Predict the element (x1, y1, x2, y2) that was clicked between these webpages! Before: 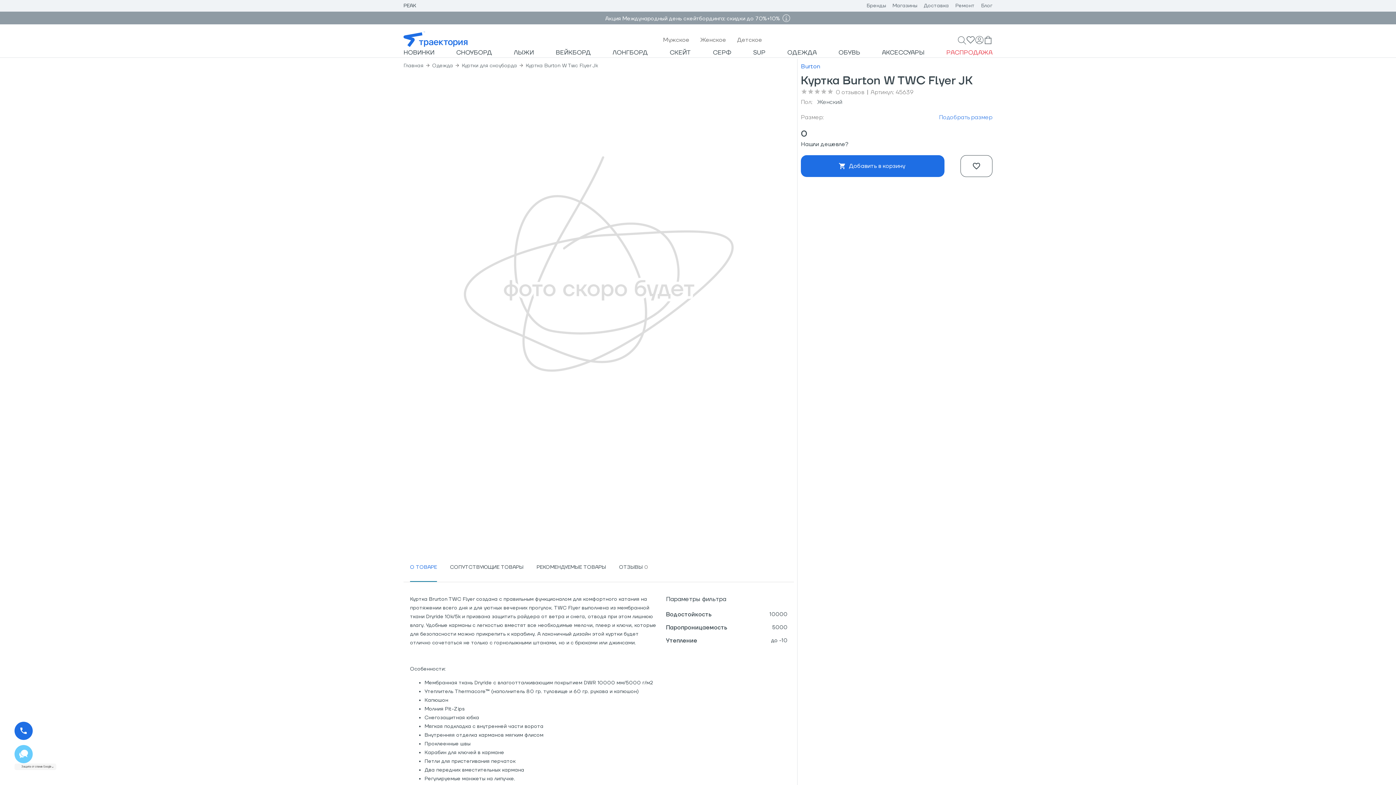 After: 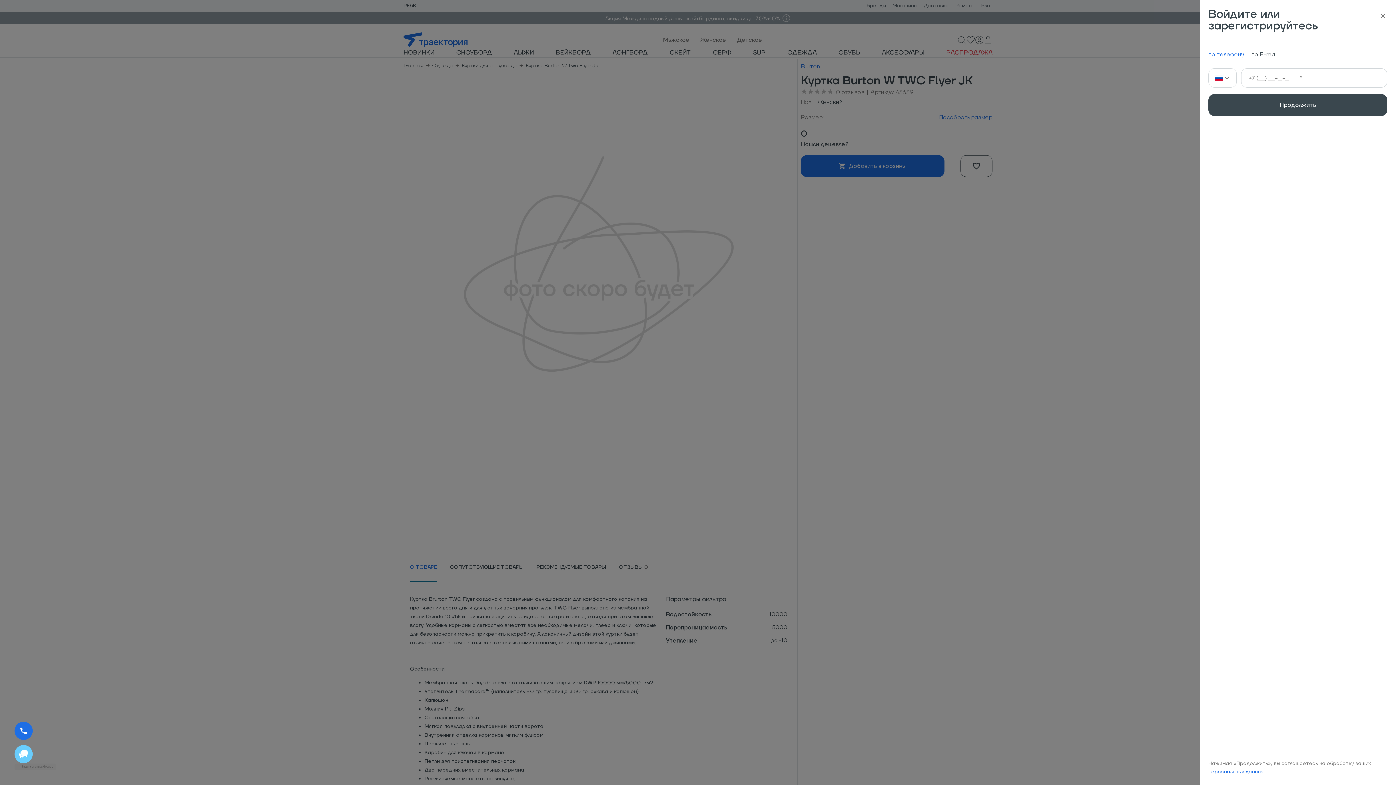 Action: bbox: (960, 155, 992, 176)